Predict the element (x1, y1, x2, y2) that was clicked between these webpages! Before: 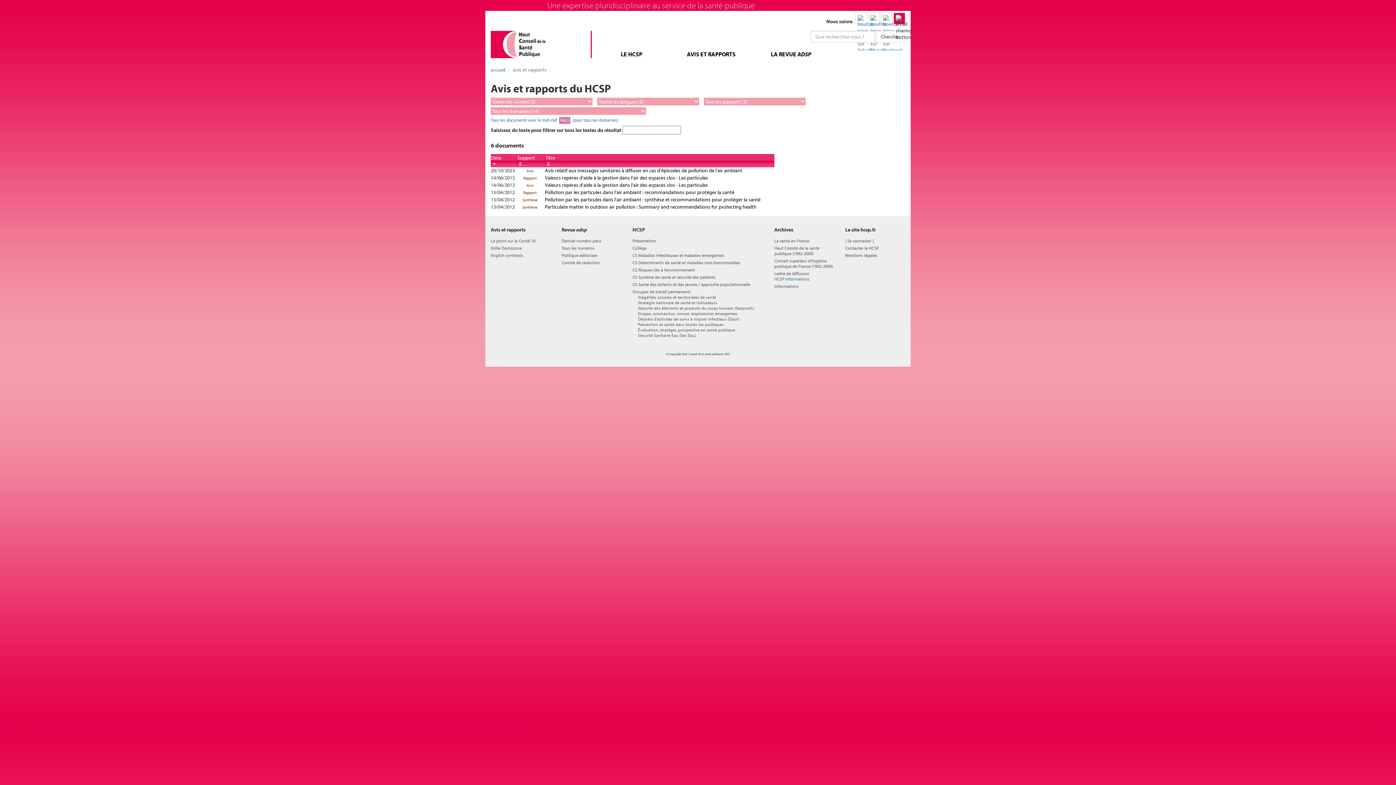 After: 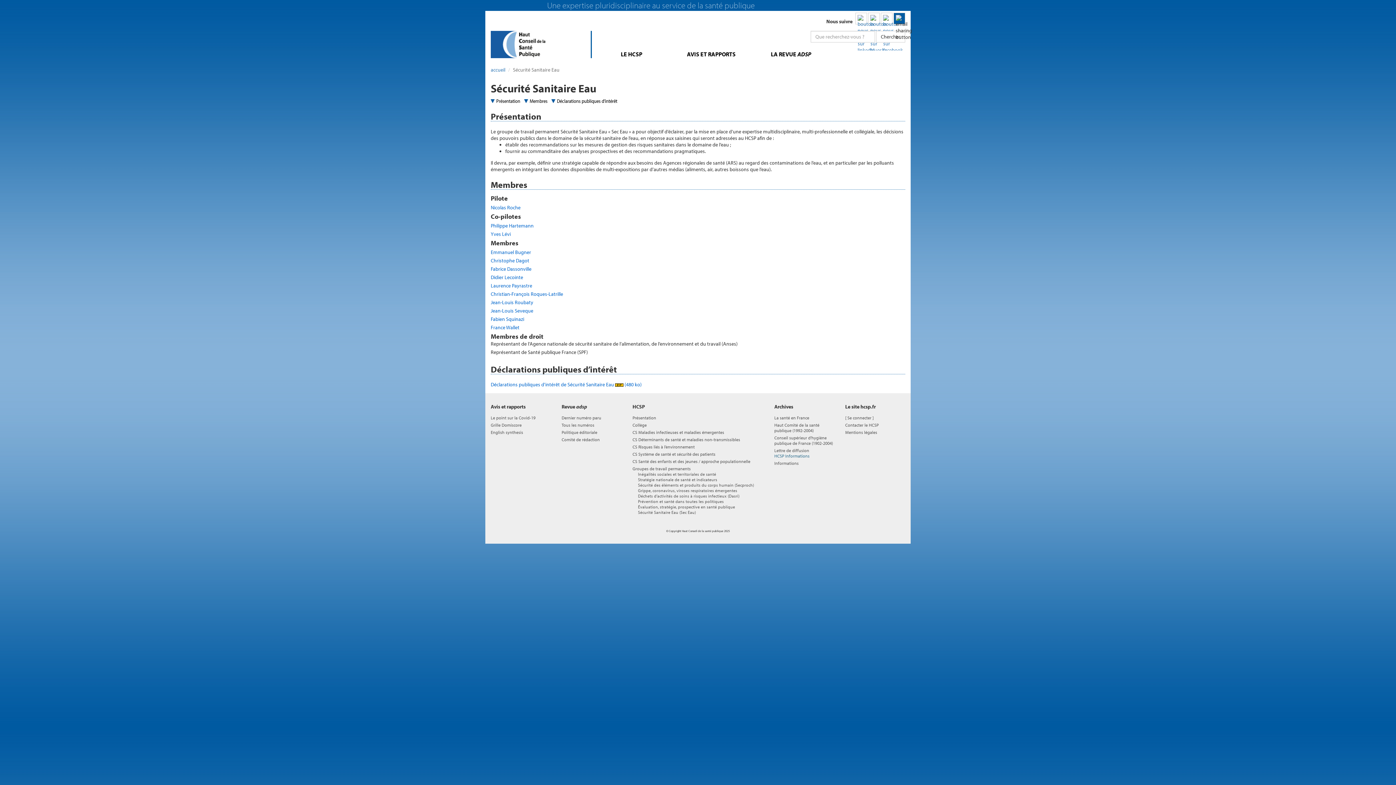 Action: label: Sécurité Sanitaire Eau (Sec Eau) bbox: (638, 332, 696, 338)